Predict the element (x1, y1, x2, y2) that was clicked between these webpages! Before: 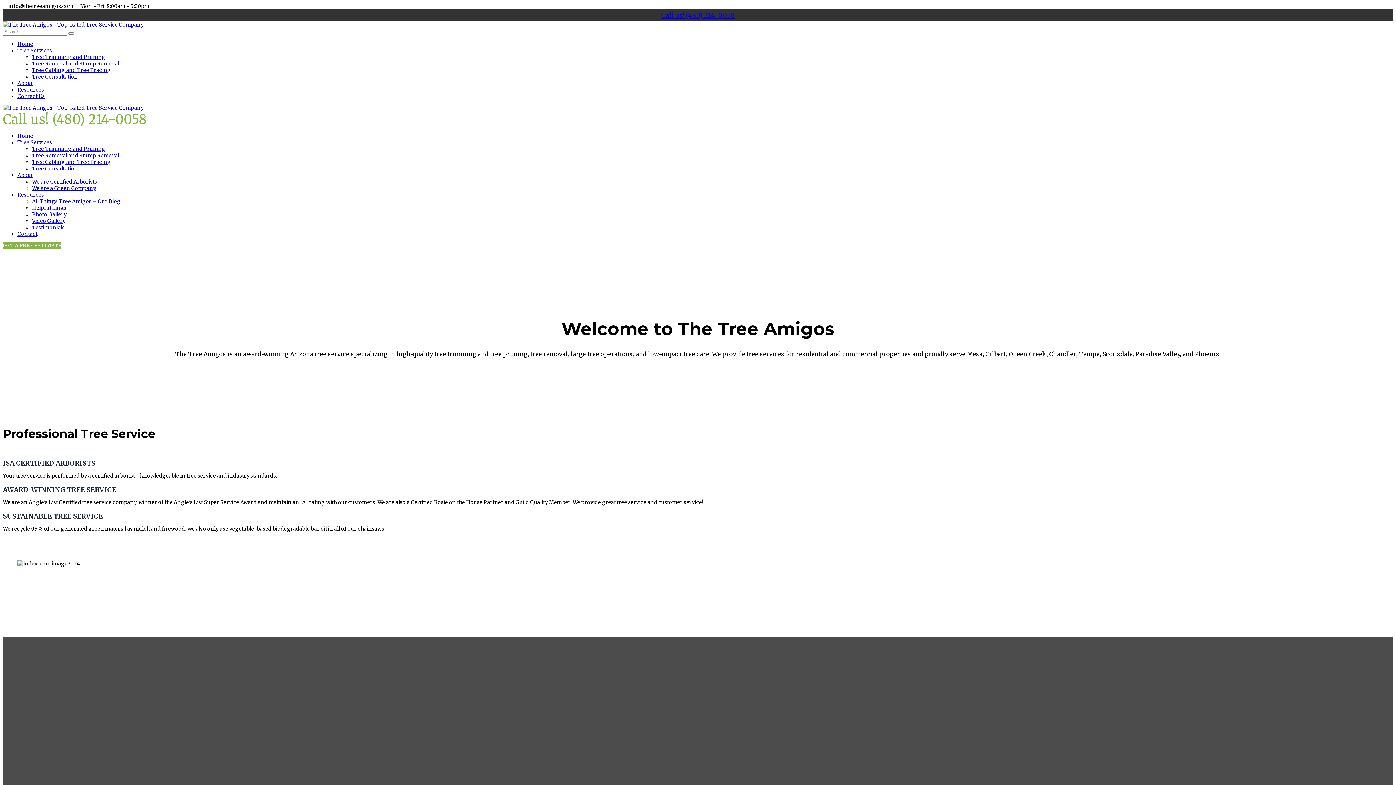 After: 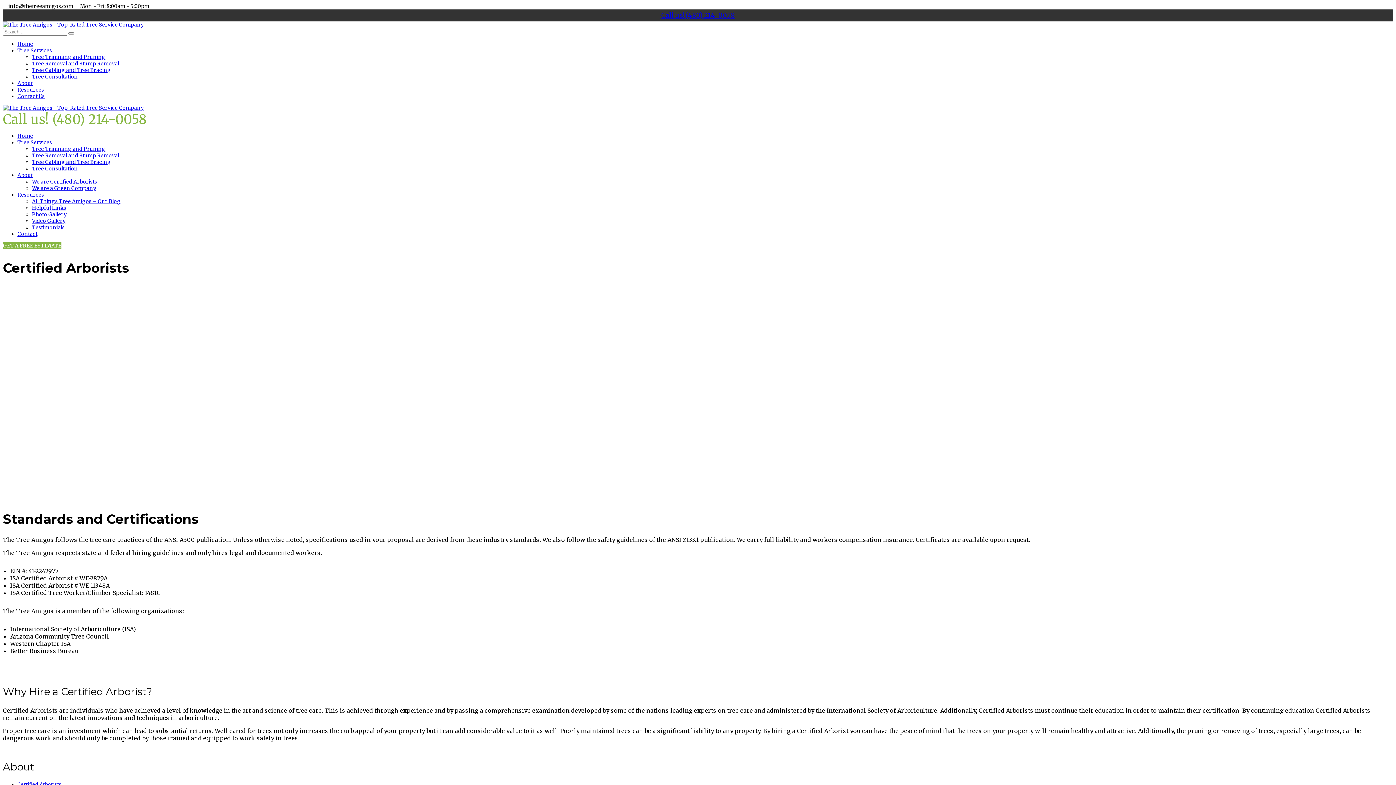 Action: bbox: (32, 178, 97, 185) label: We are Certified Arborists